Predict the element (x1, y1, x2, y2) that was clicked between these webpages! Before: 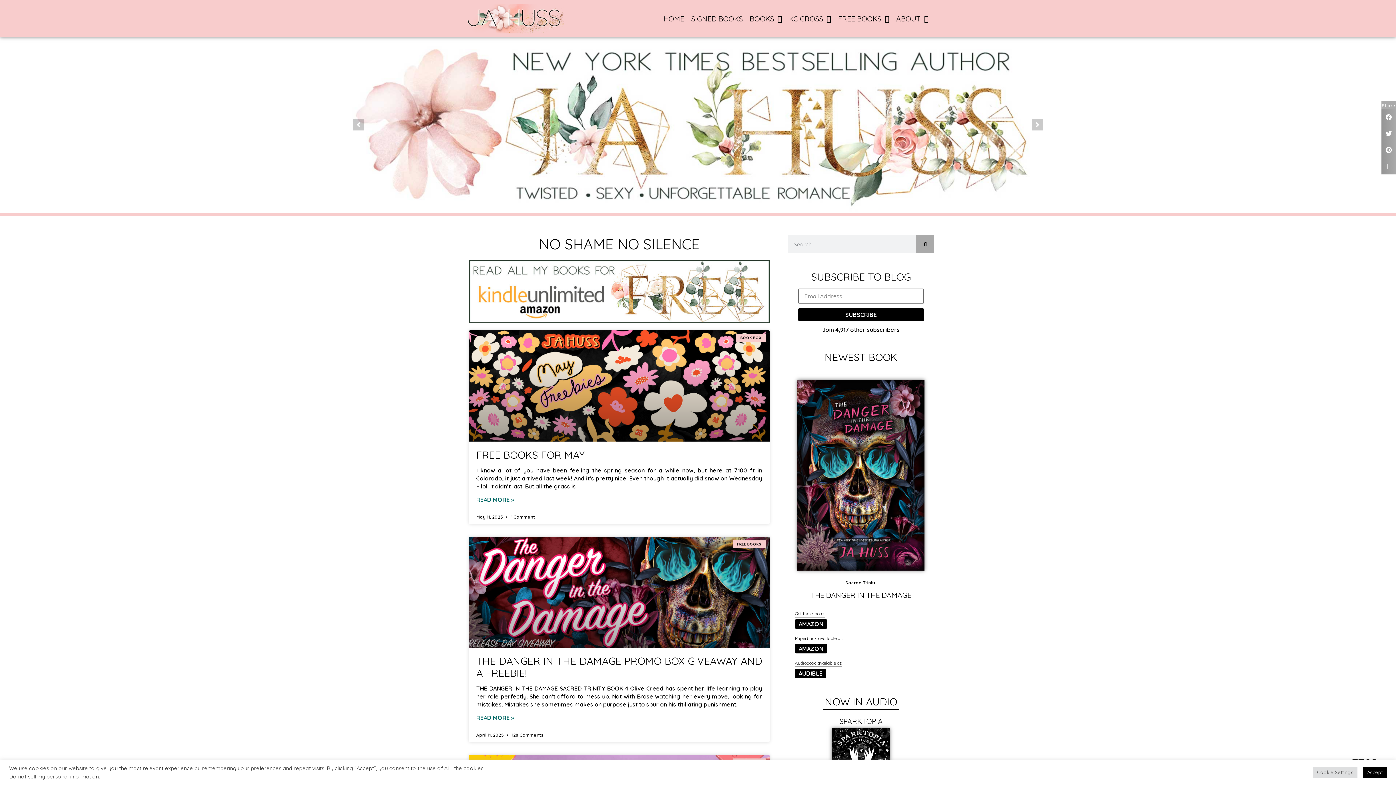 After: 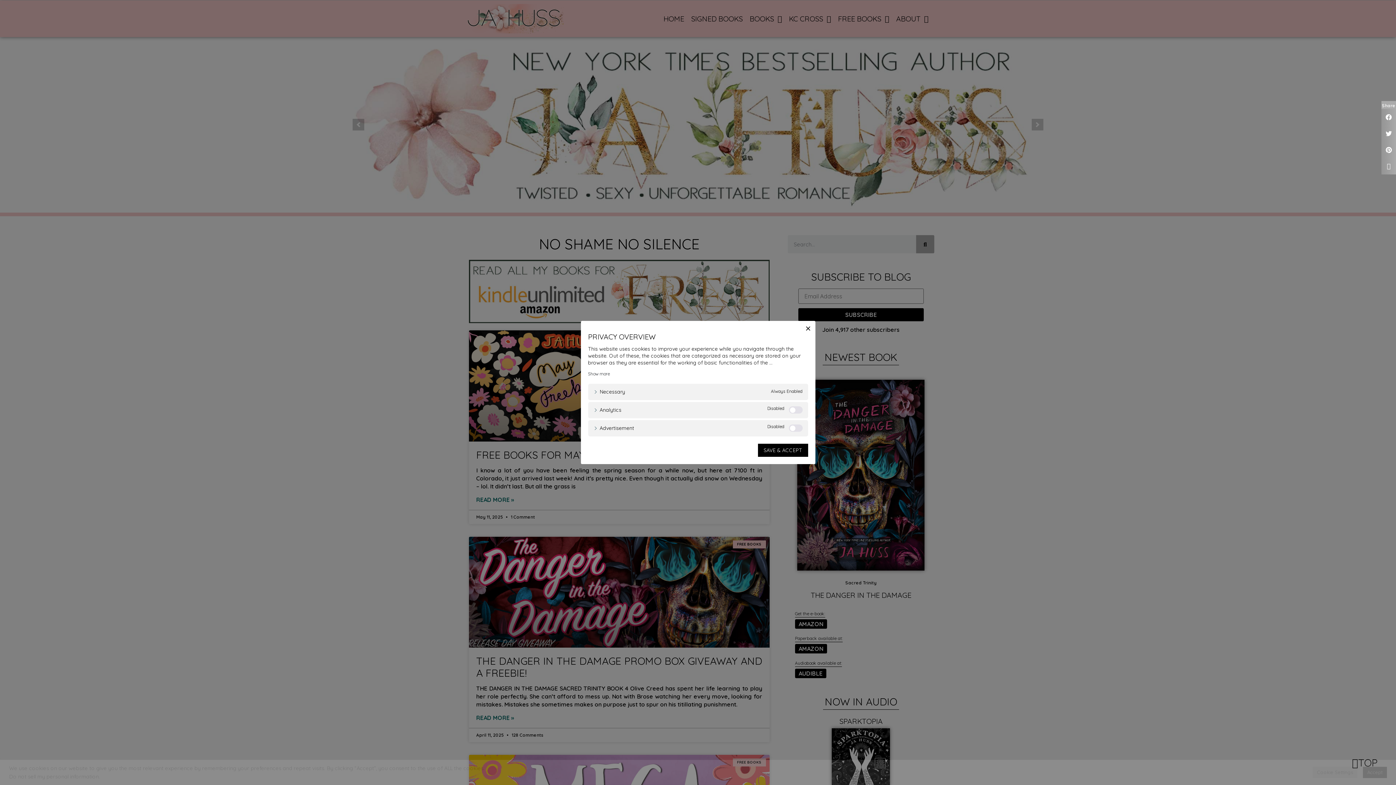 Action: bbox: (1313, 767, 1357, 778) label: Cookie Settings